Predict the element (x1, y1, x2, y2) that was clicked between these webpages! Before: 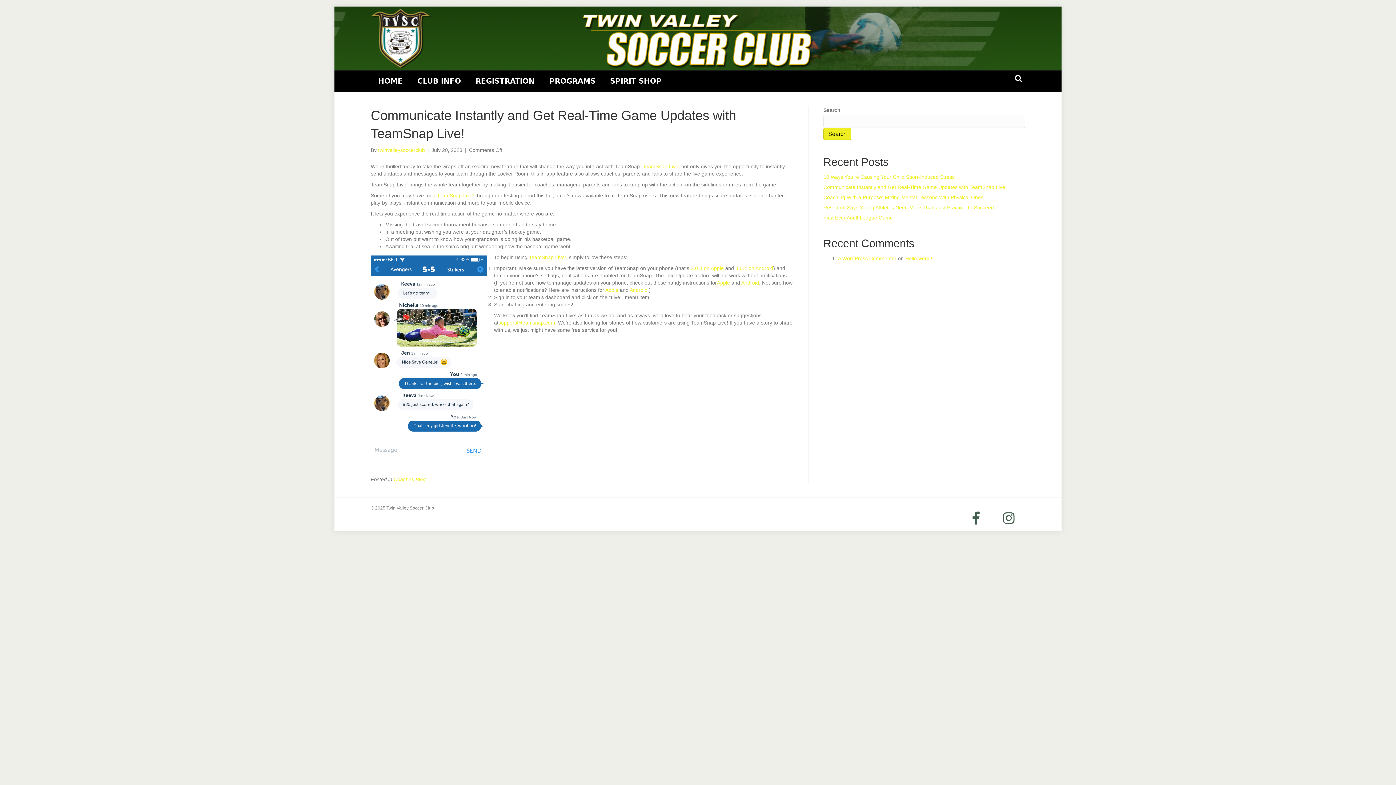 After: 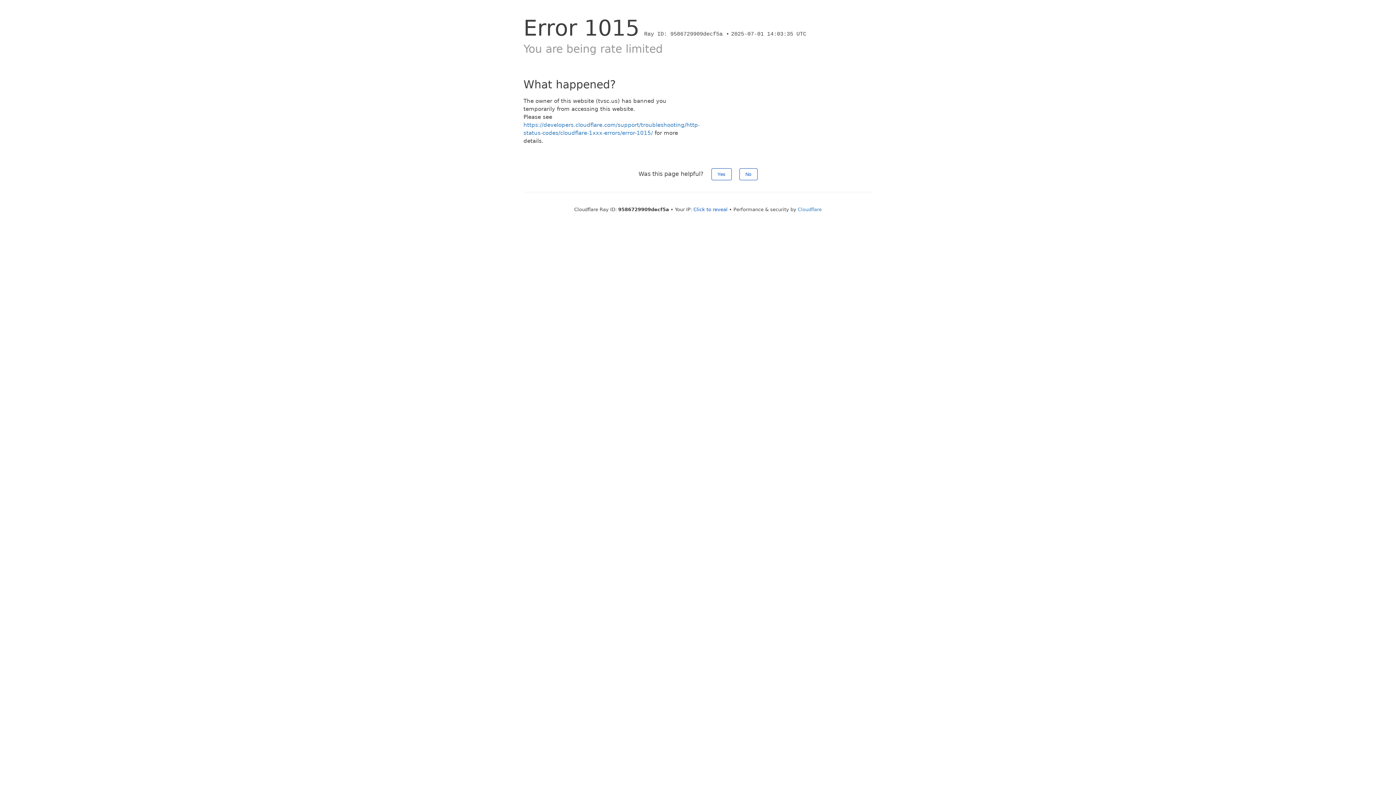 Action: bbox: (905, 255, 932, 261) label: Hello world!